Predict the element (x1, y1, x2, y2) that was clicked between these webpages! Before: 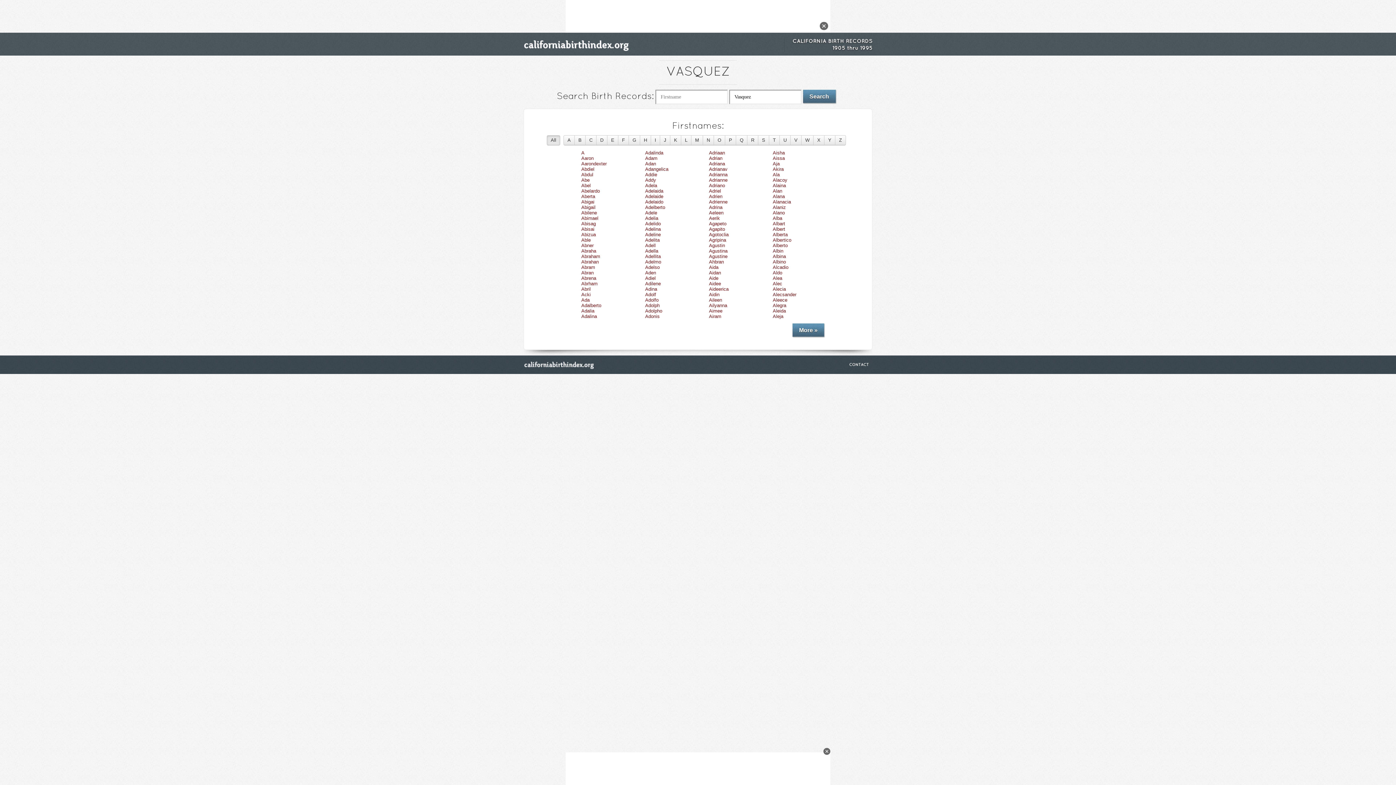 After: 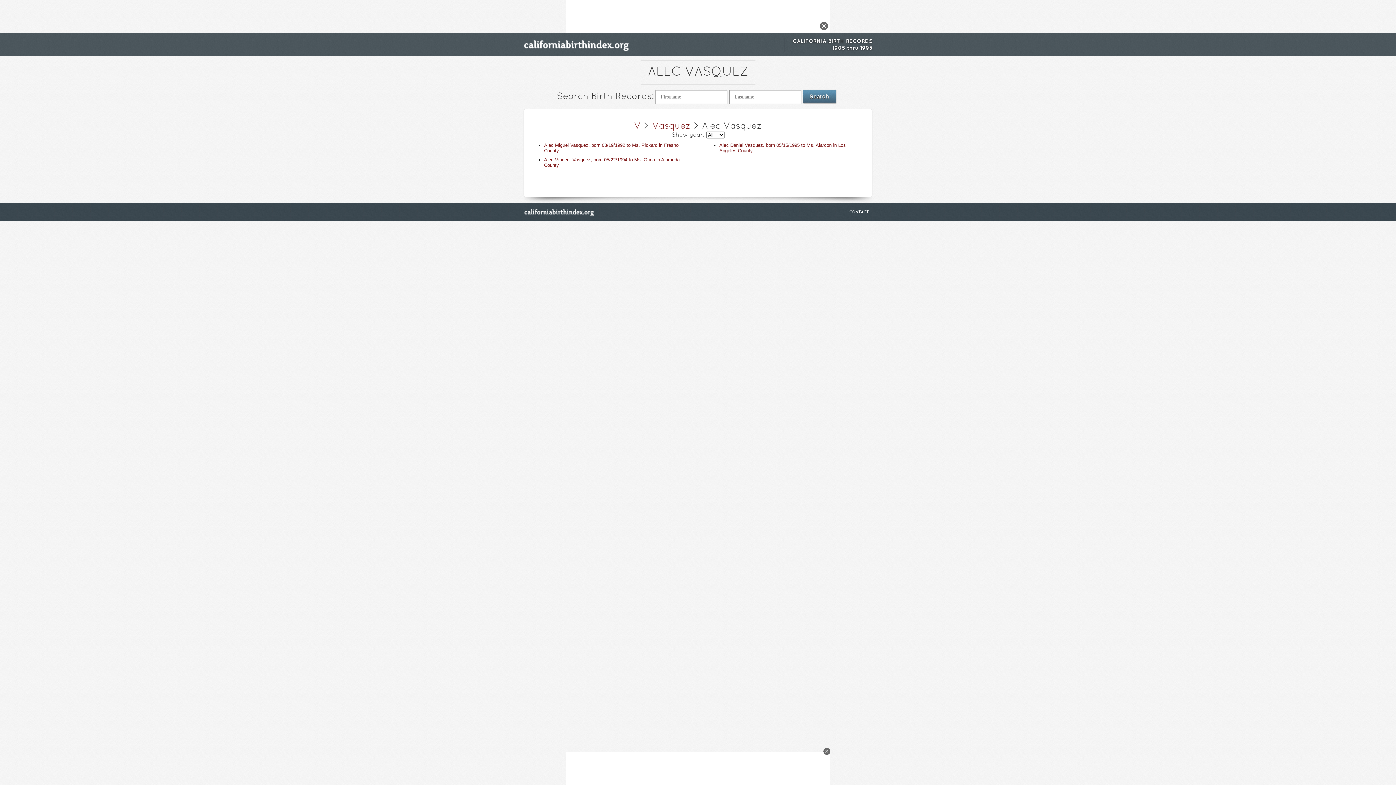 Action: label: Alec bbox: (773, 280, 782, 286)